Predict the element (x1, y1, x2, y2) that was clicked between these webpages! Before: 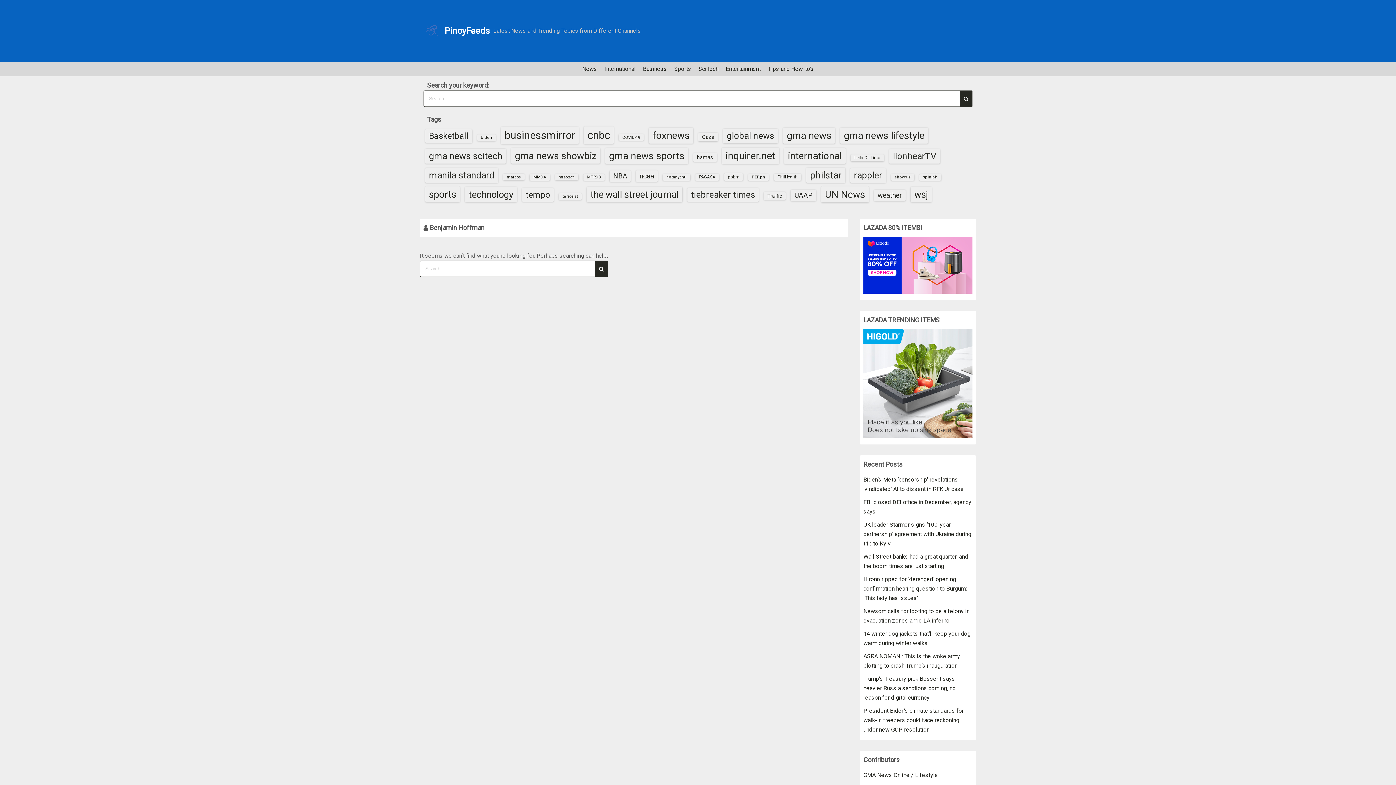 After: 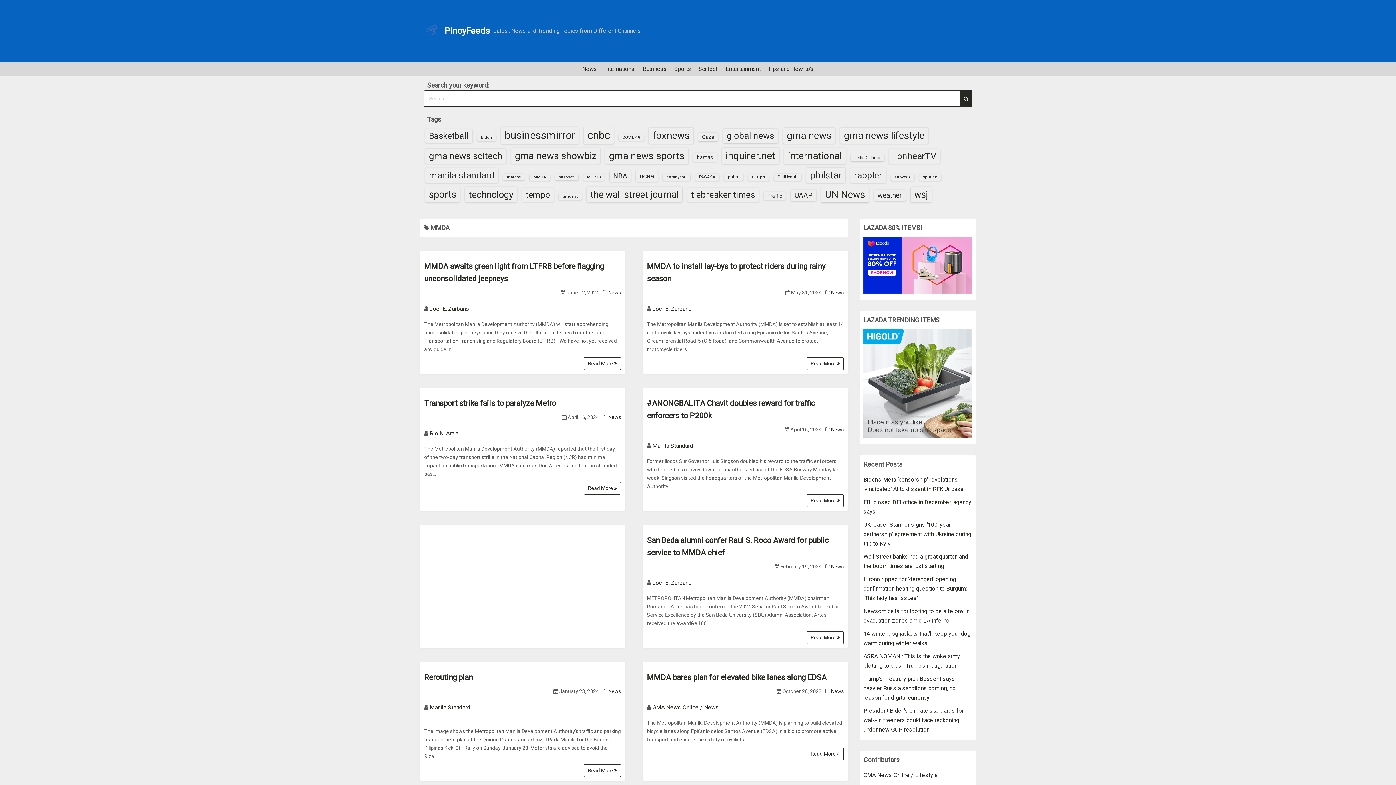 Action: bbox: (529, 174, 550, 180) label: MMDA (21 items)